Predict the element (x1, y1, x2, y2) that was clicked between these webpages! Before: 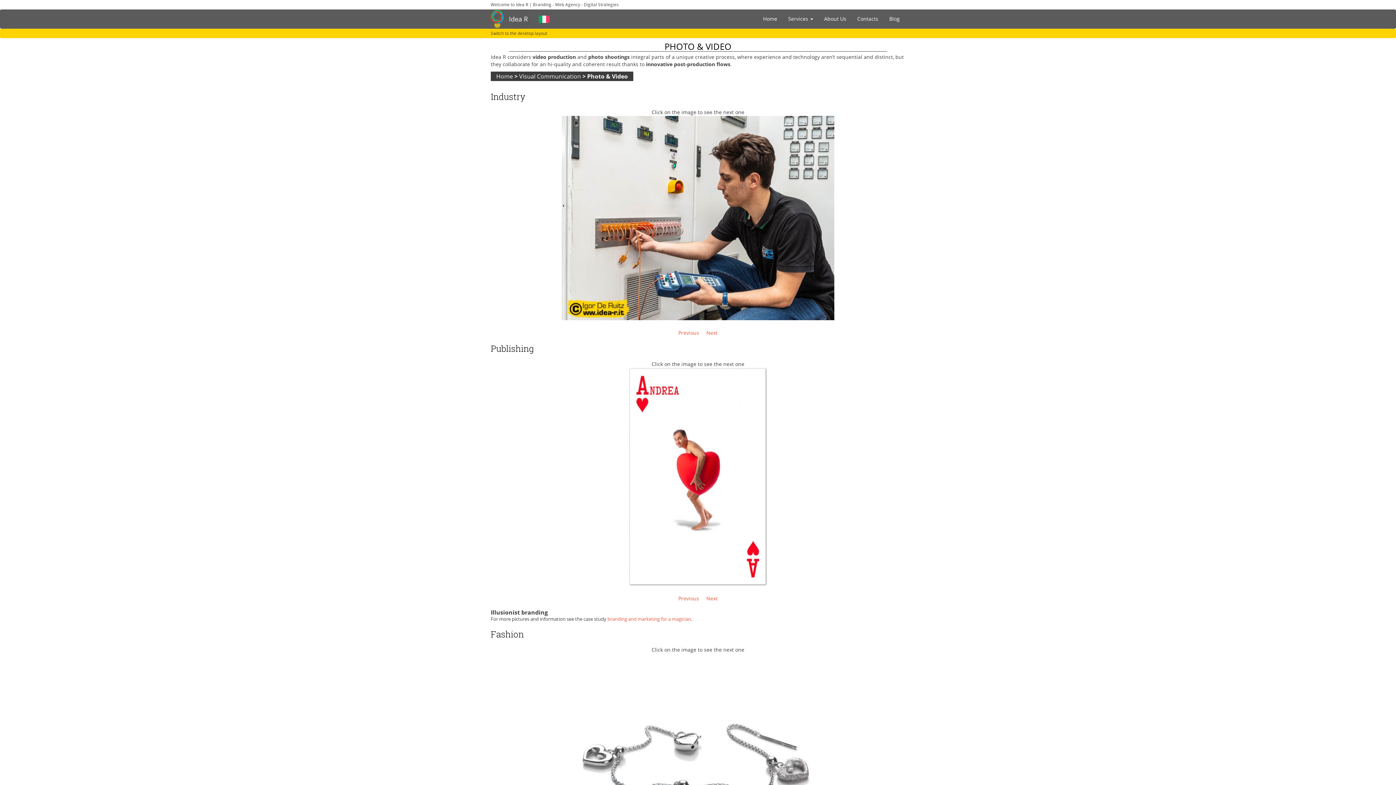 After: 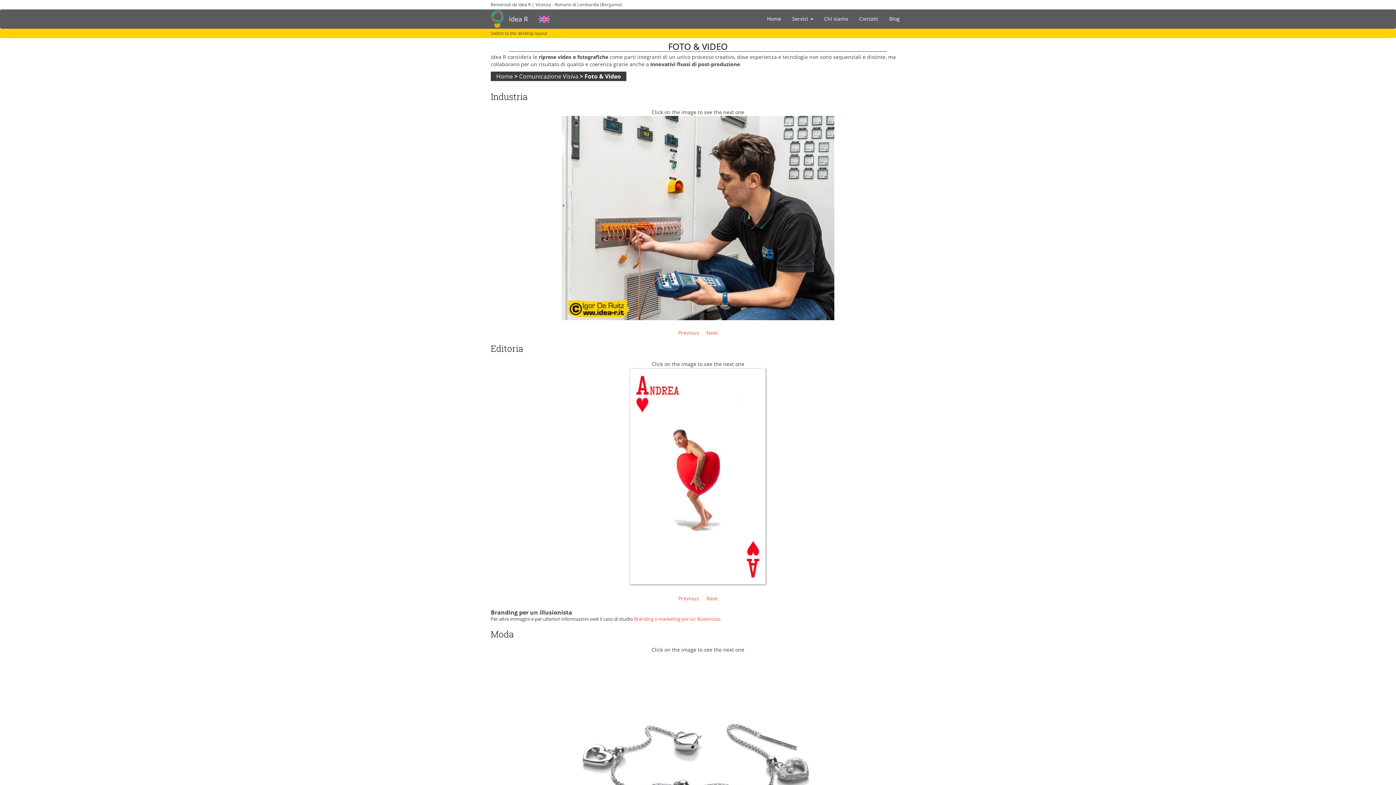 Action: bbox: (538, 15, 549, 22)